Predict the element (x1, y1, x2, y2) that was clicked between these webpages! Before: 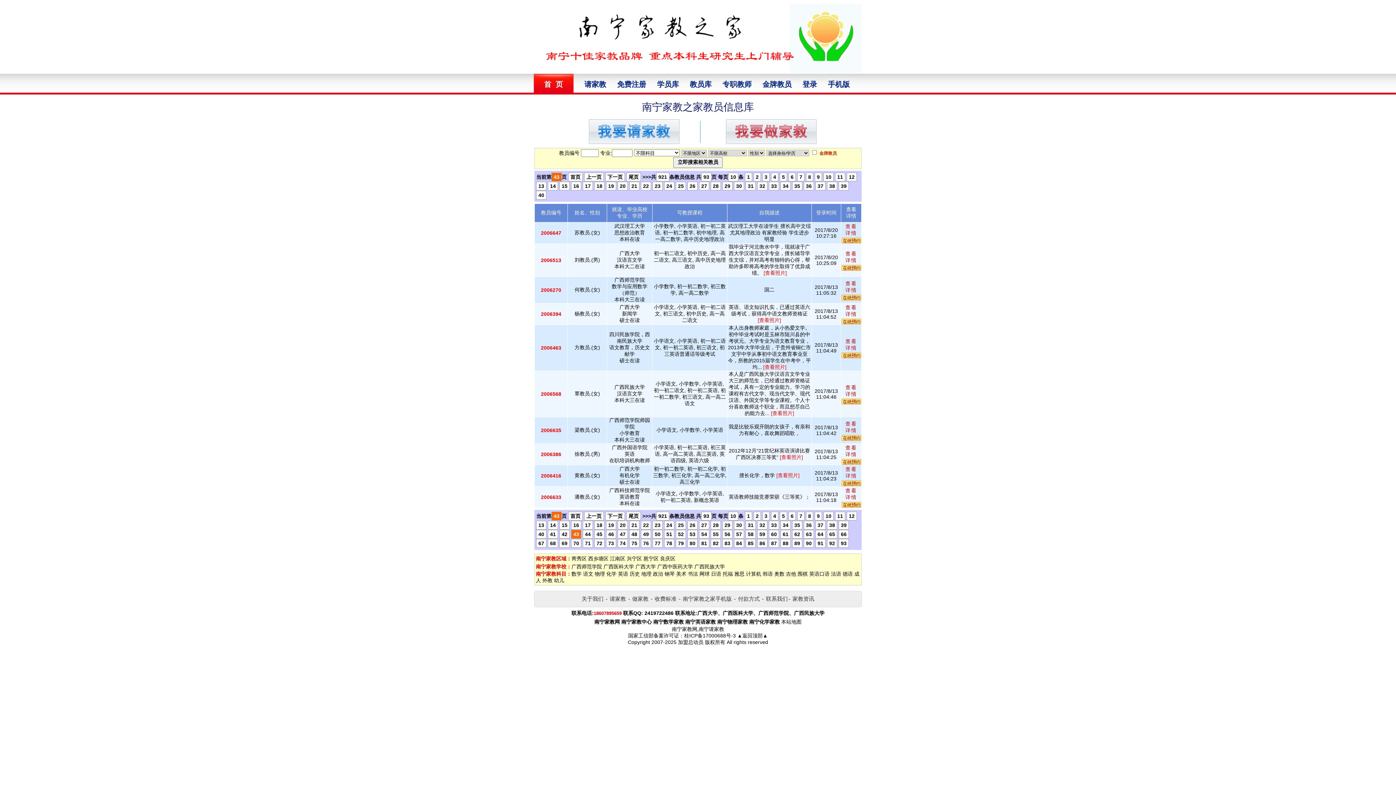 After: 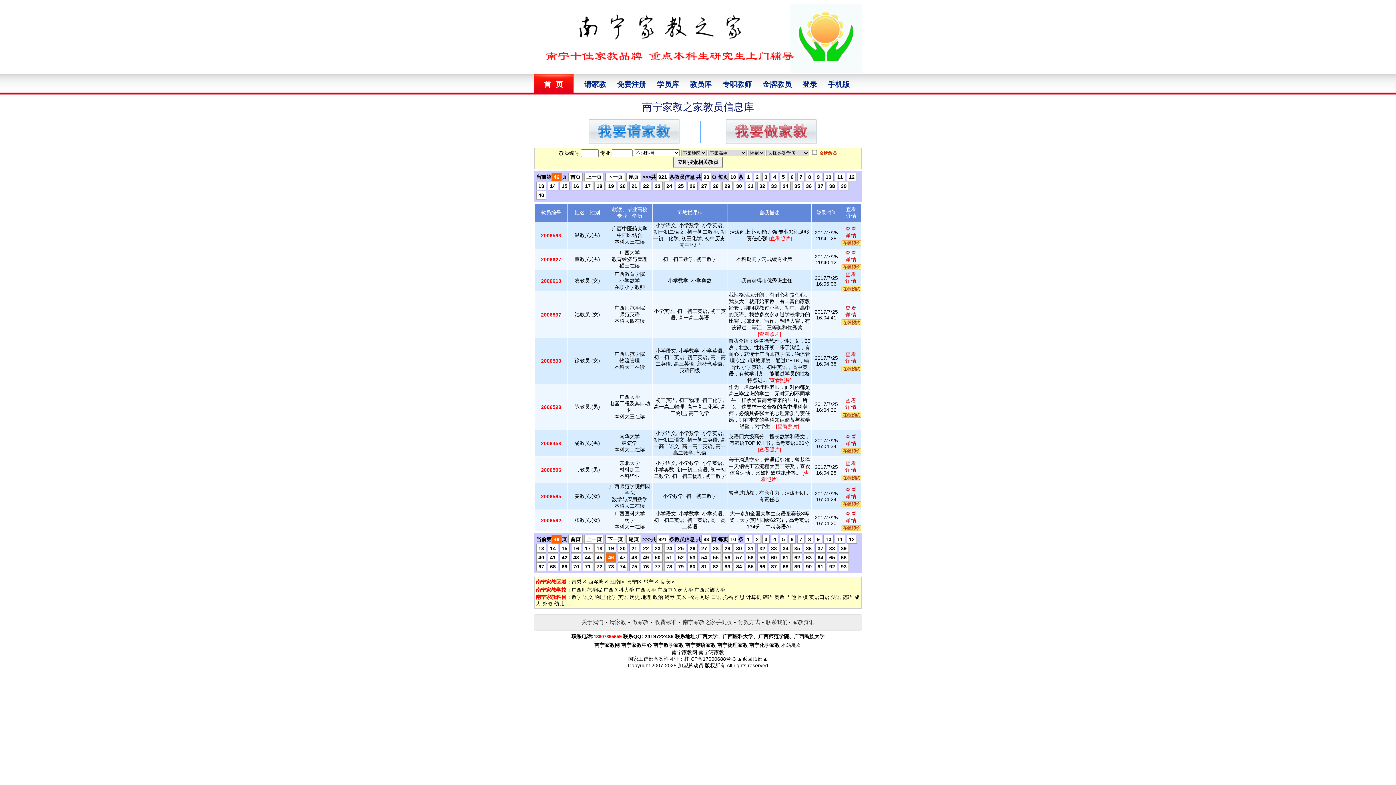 Action: bbox: (606, 530, 616, 538) label: 46